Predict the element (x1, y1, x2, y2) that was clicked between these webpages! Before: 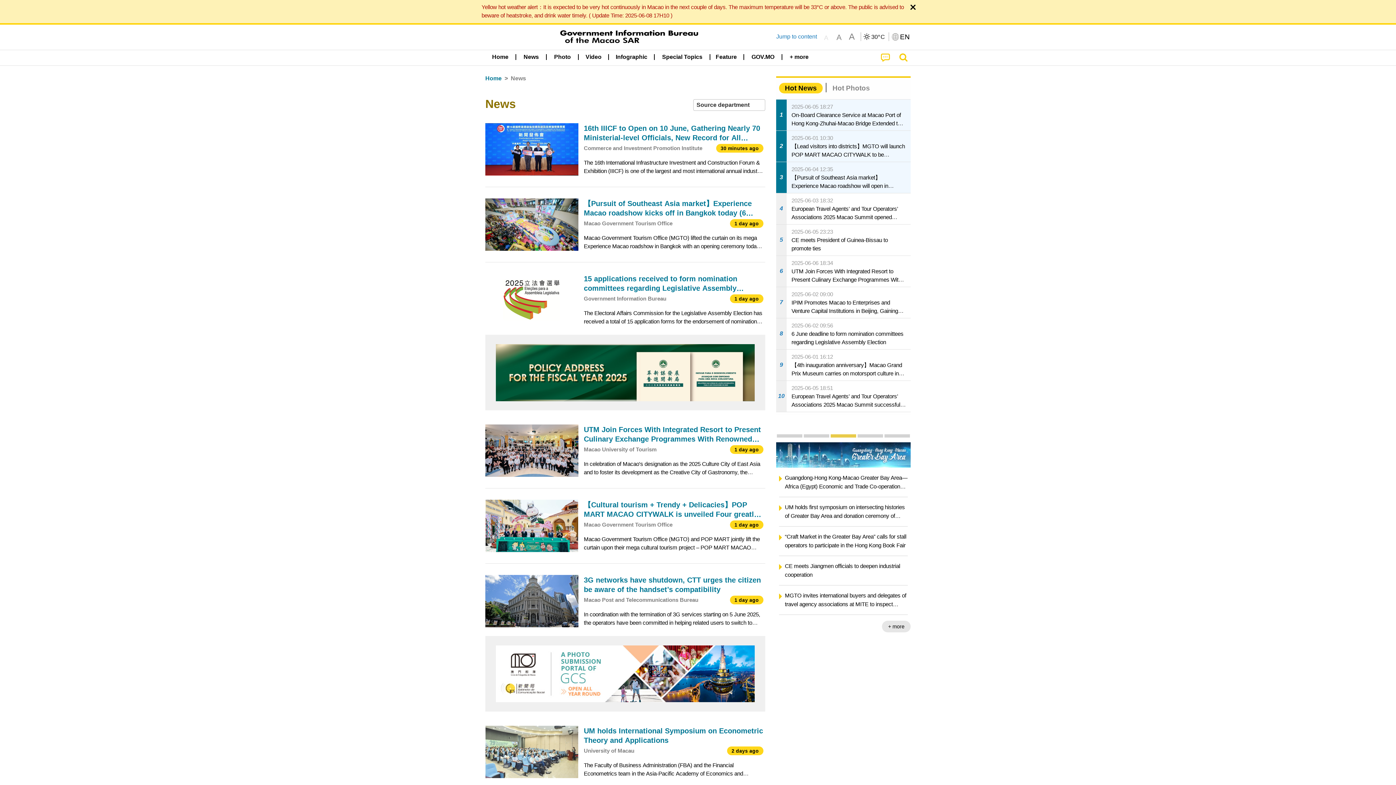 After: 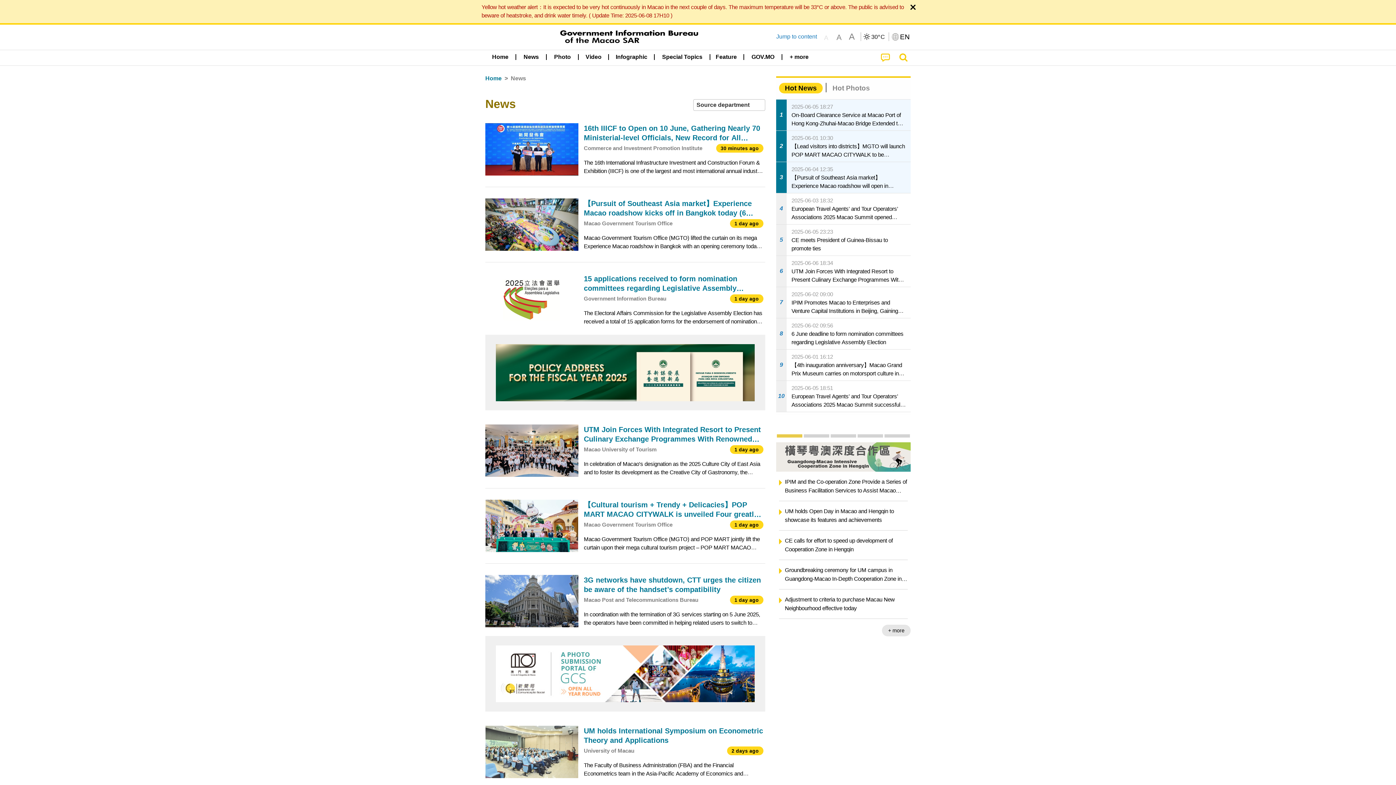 Action: label: The Guangdong-Hong Kong-Macao Greater Bay Area bbox: (830, 434, 856, 437)